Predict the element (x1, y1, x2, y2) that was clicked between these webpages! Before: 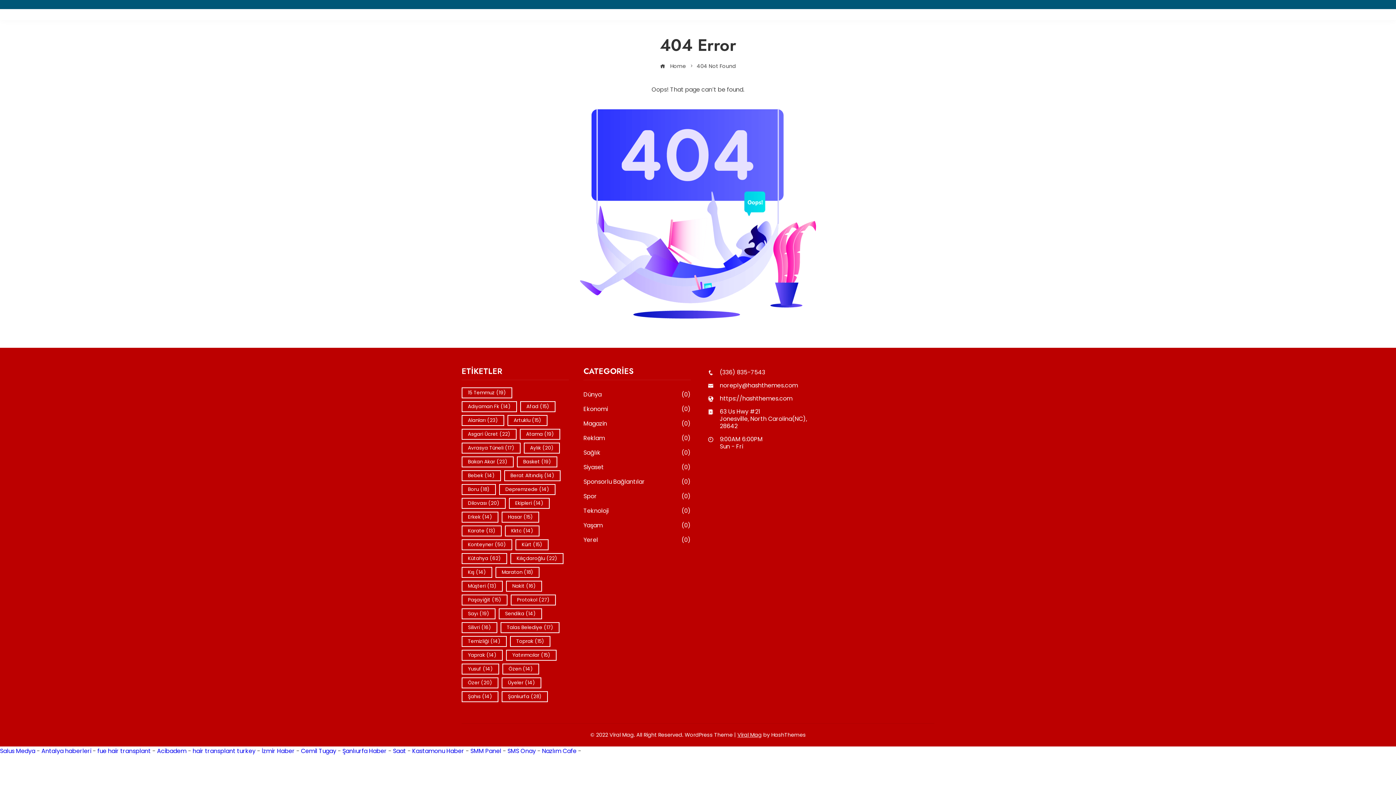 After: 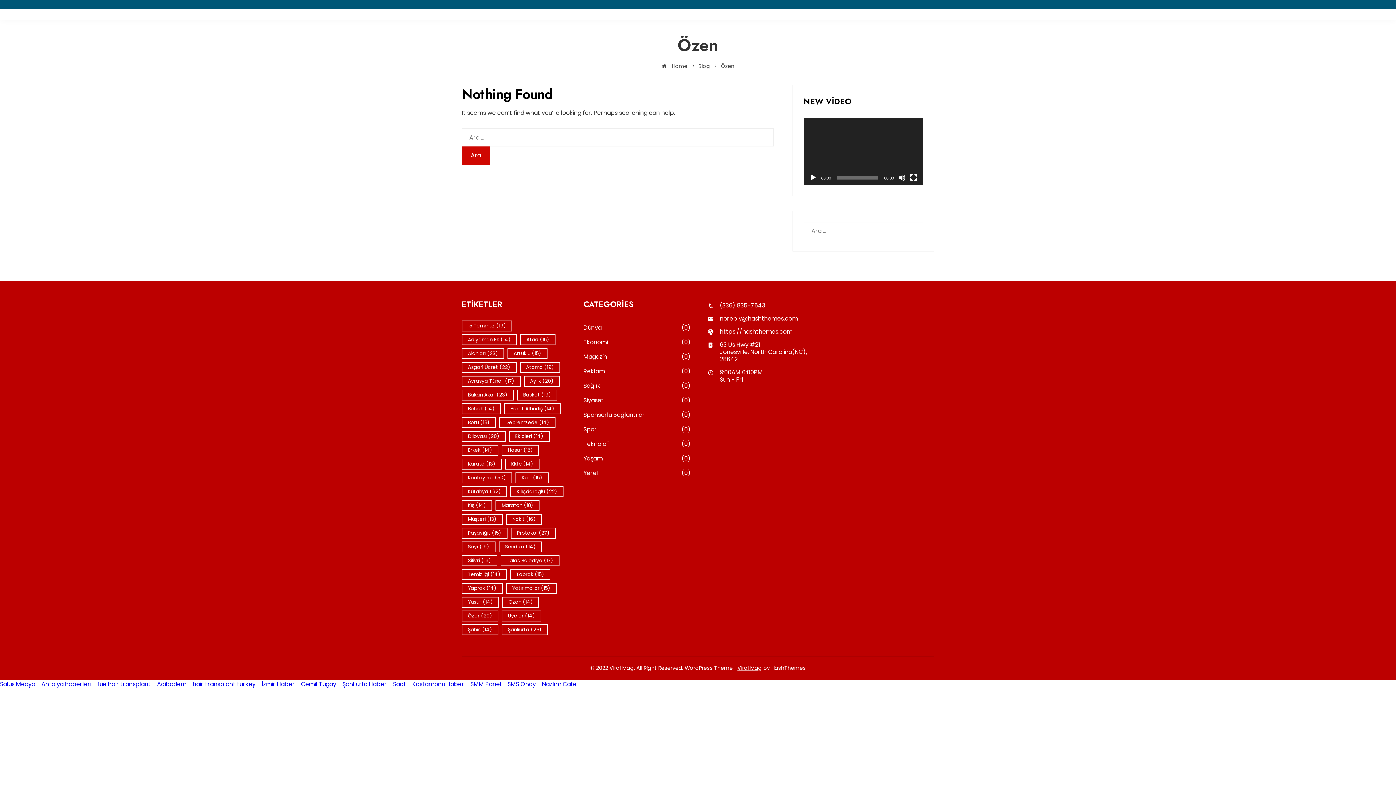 Action: label: Özen (14 öge) bbox: (502, 664, 539, 674)